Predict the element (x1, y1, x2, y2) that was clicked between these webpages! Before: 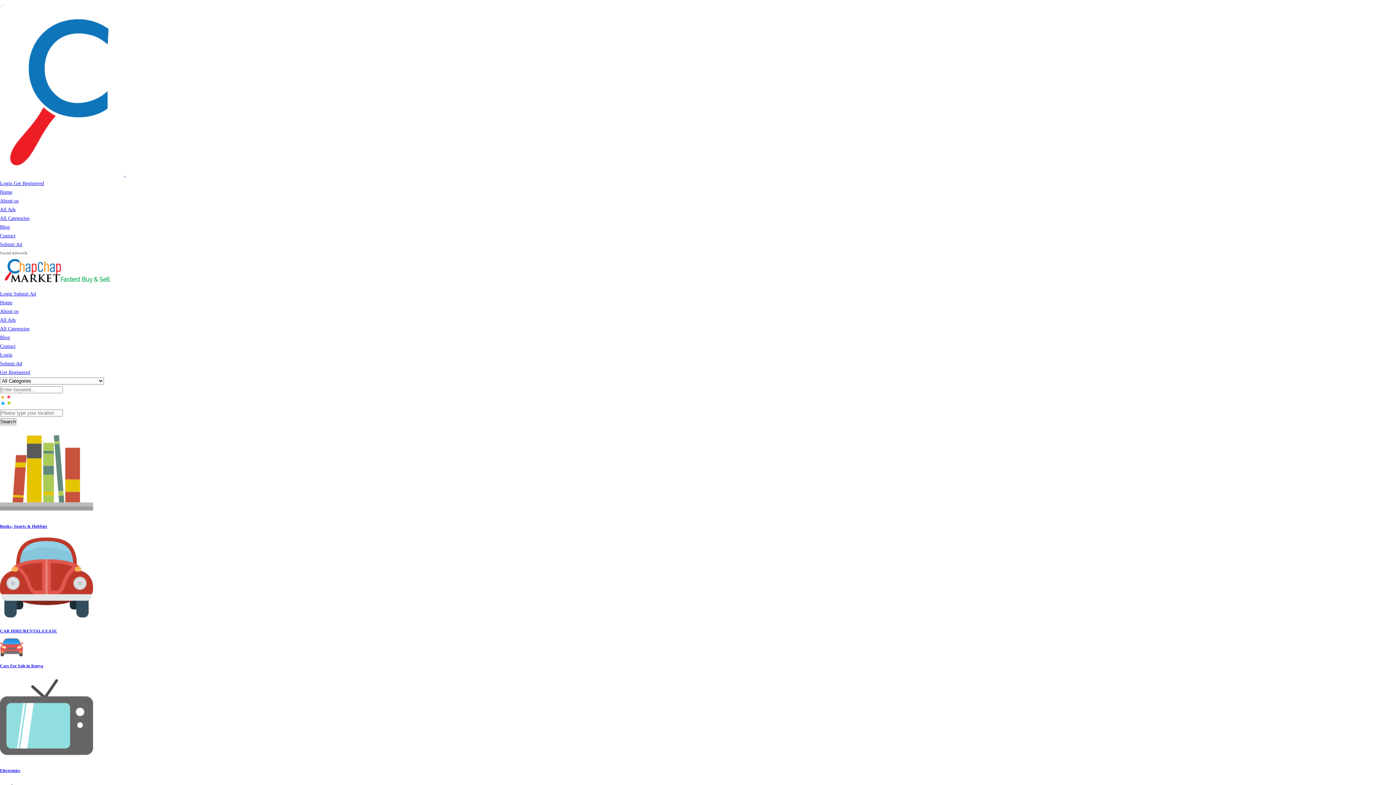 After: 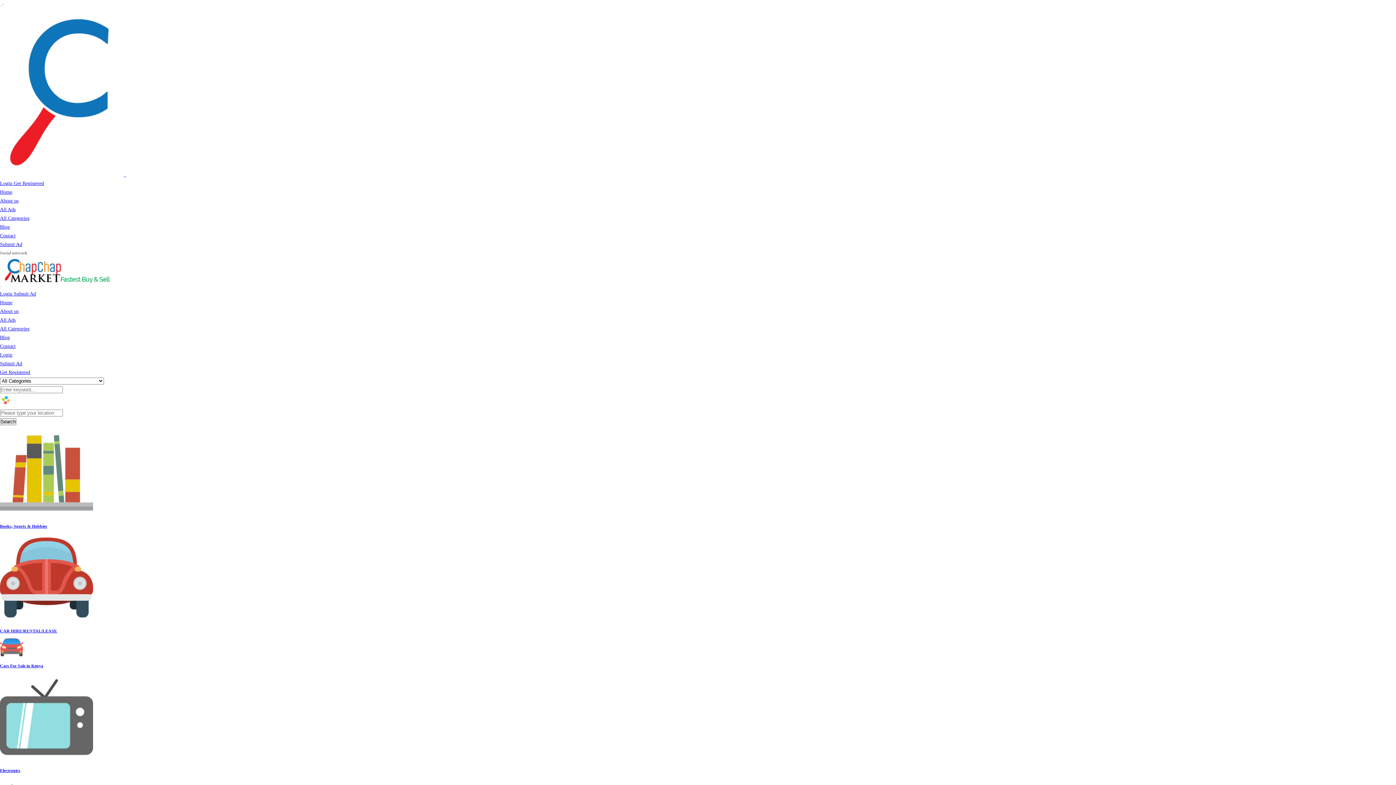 Action: bbox: (125, 175, 126, 177)